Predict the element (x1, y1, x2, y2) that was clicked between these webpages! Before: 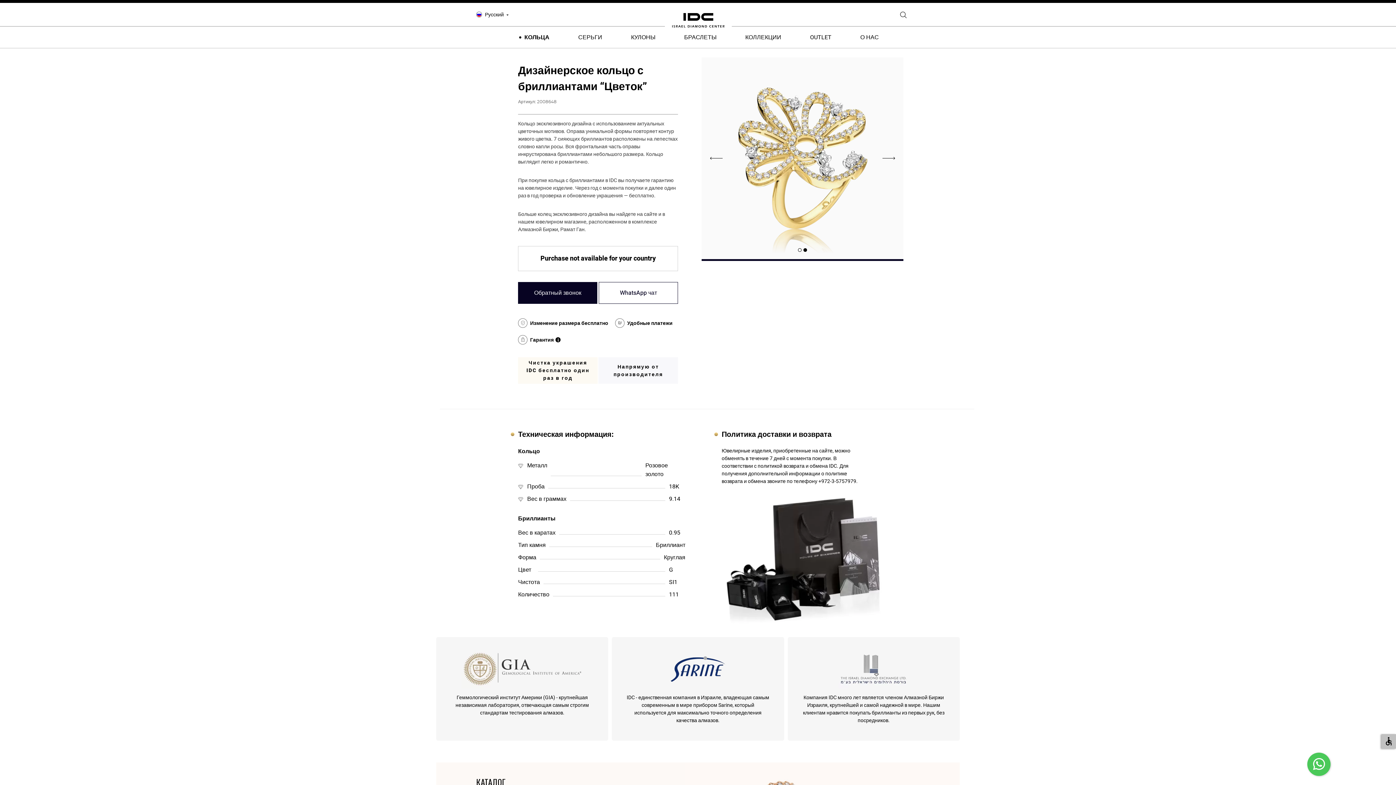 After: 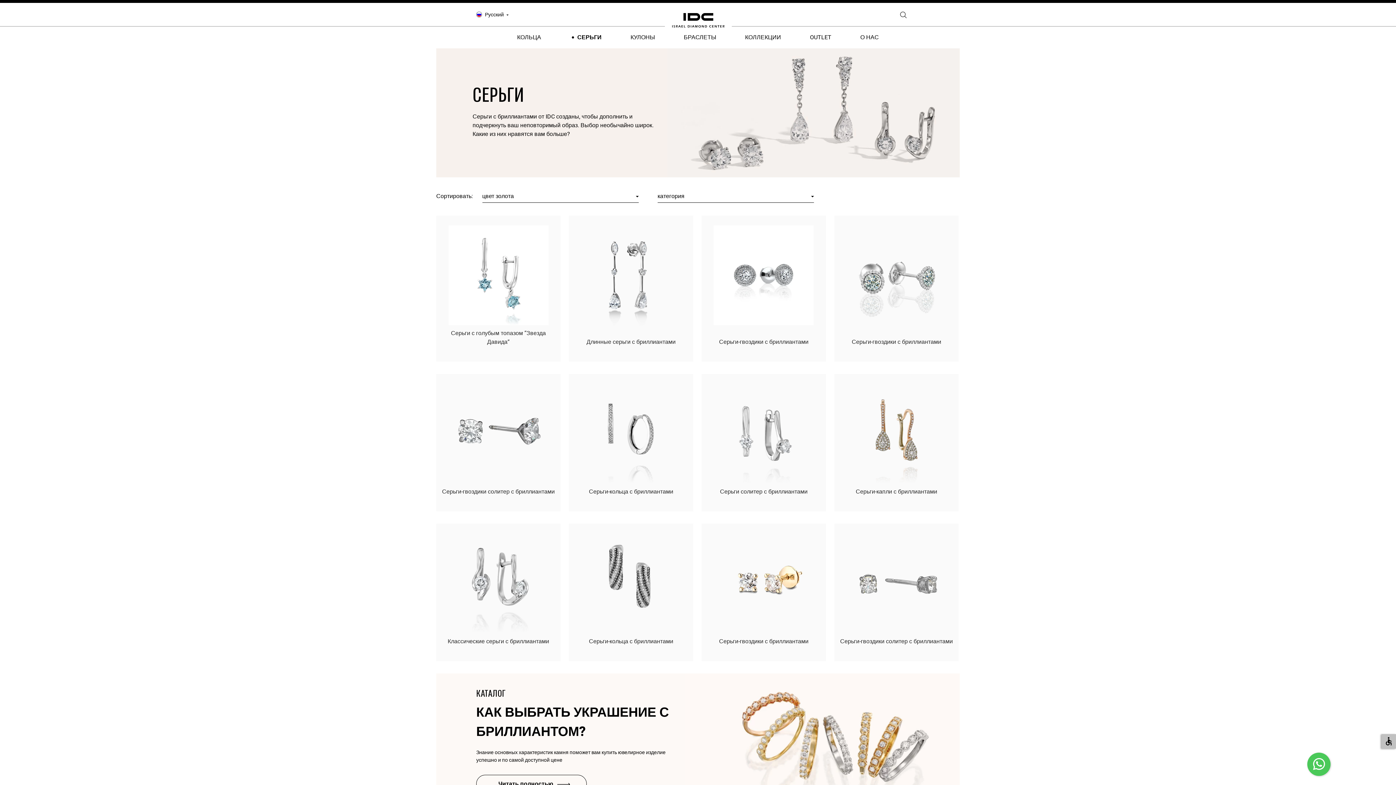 Action: label: СЕРЬГИ bbox: (578, 26, 602, 48)